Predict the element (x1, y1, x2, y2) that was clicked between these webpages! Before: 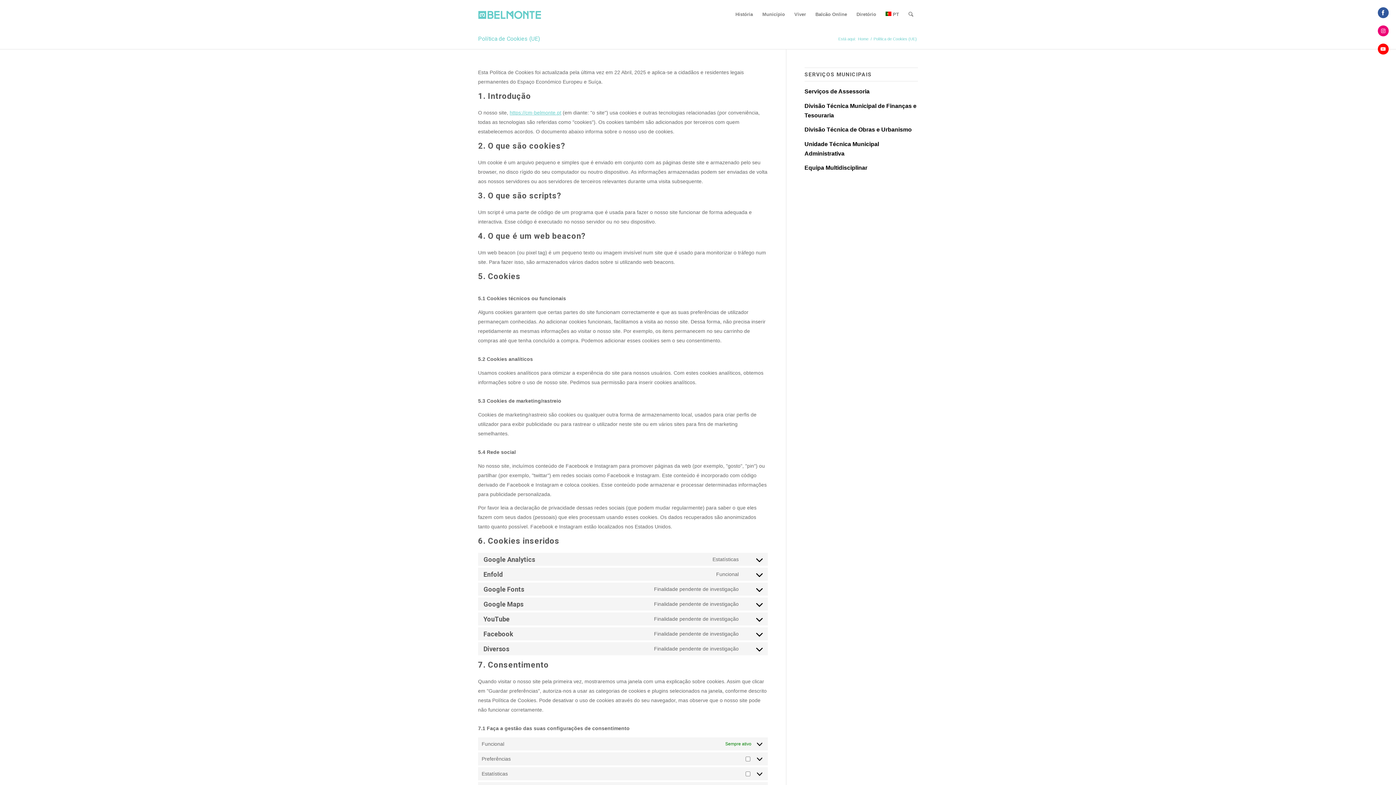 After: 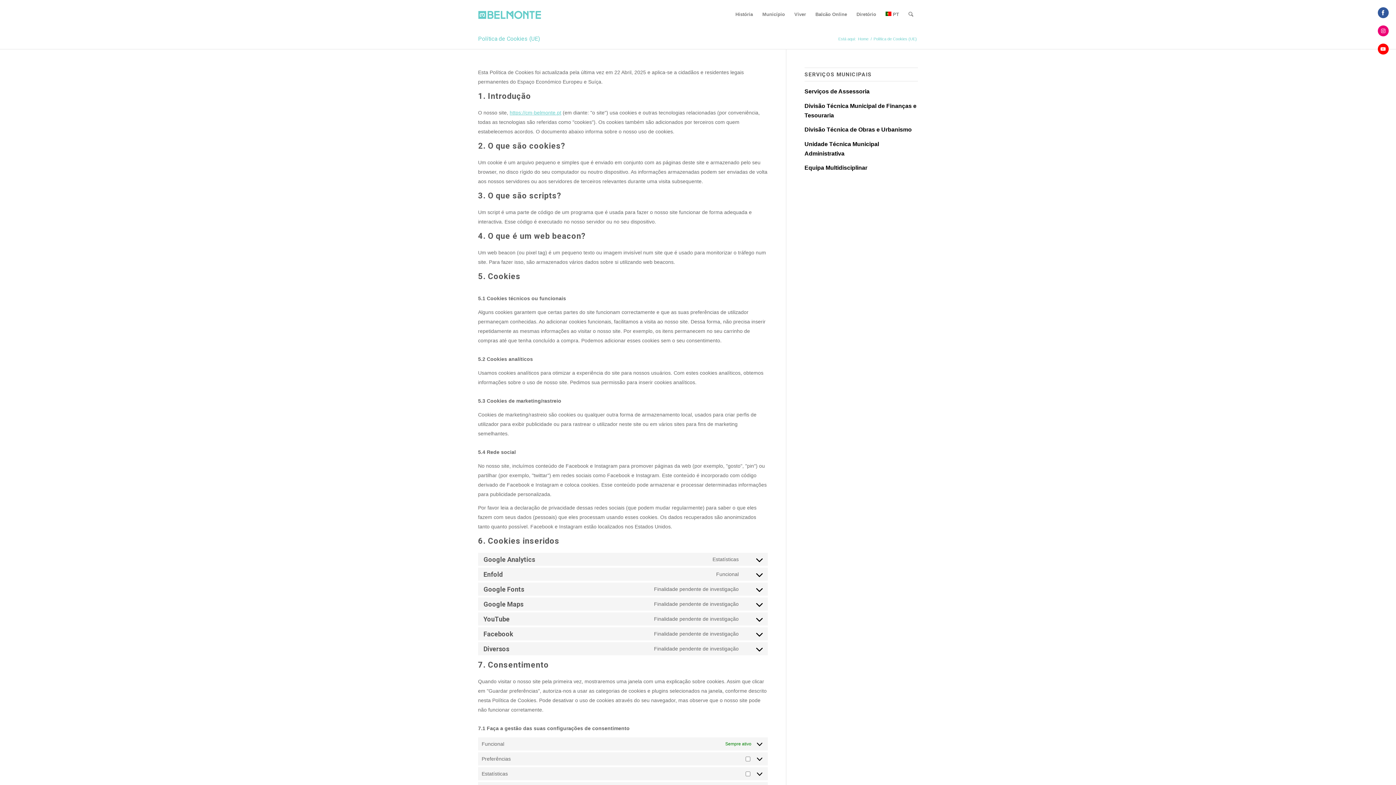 Action: label: Share on Instagram bbox: (1378, 25, 1389, 36)